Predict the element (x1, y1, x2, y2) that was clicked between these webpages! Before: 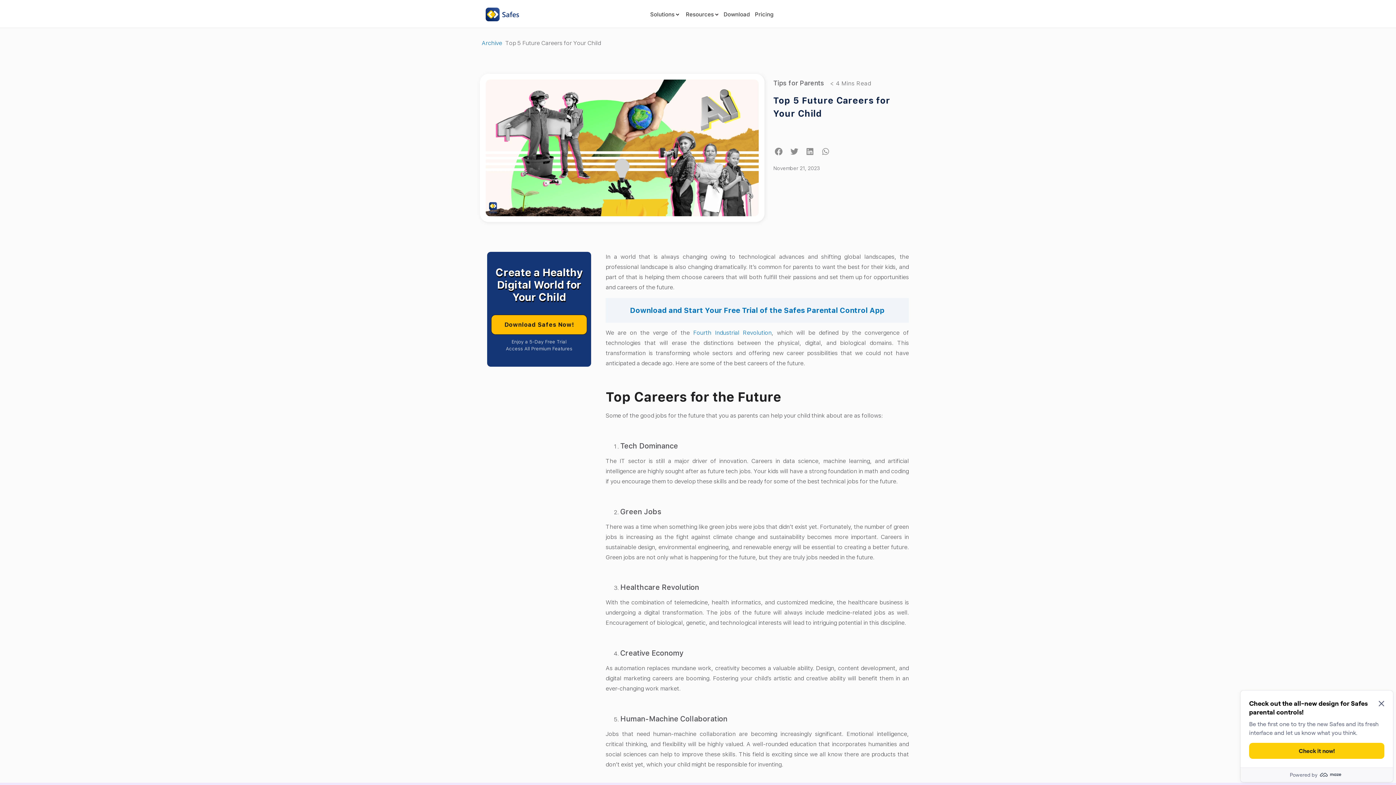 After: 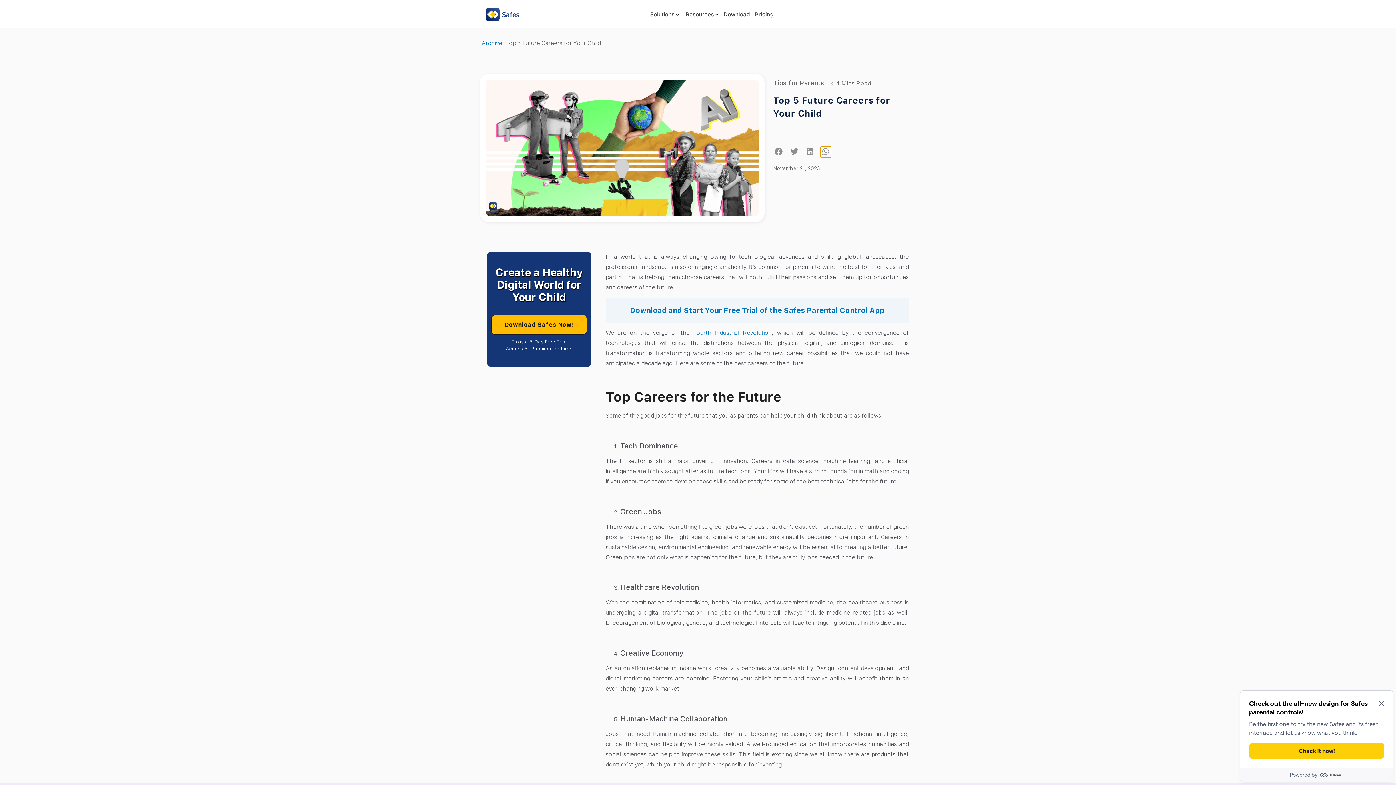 Action: label: Share on whatsapp bbox: (820, 124, 831, 134)